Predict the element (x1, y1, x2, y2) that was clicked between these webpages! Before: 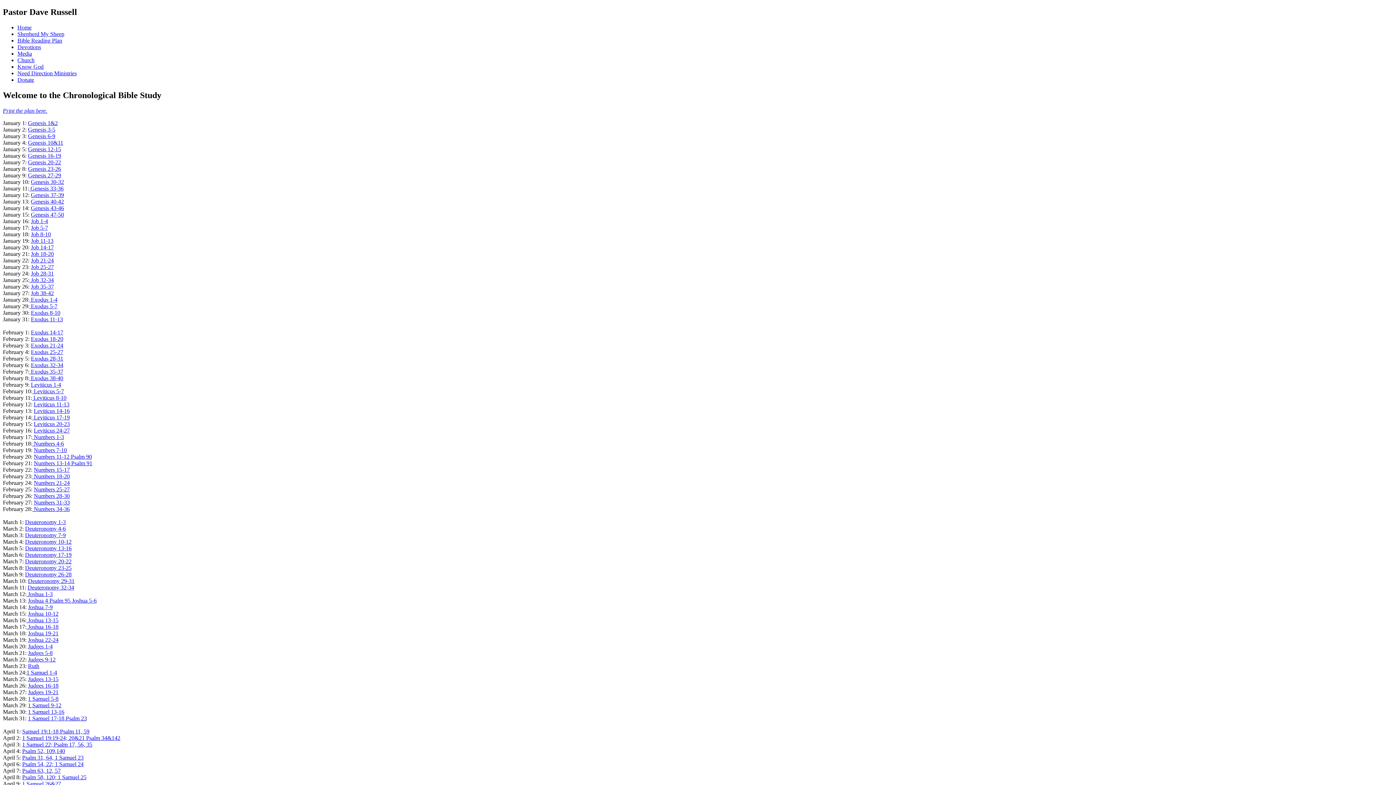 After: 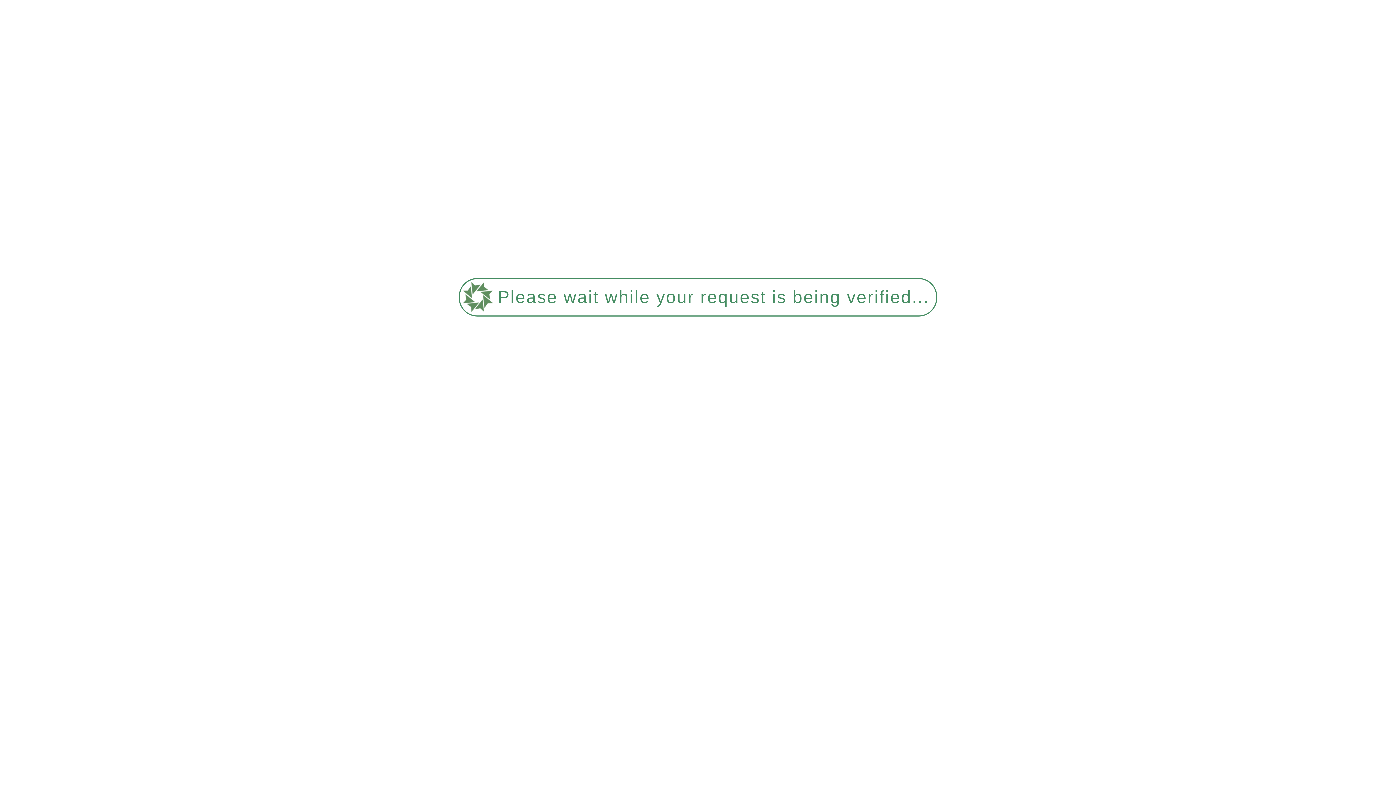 Action: bbox: (28, 656, 55, 662) label: Judges 9-12